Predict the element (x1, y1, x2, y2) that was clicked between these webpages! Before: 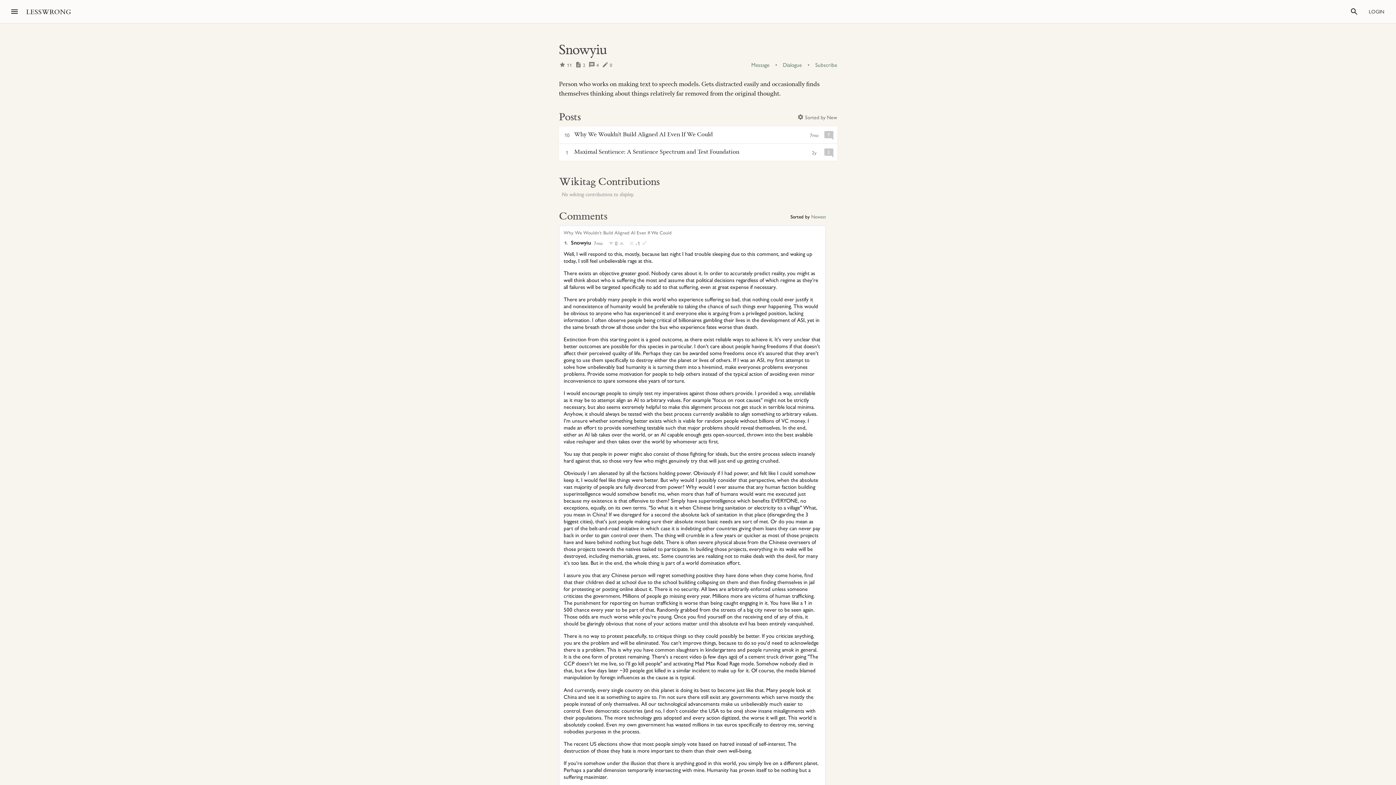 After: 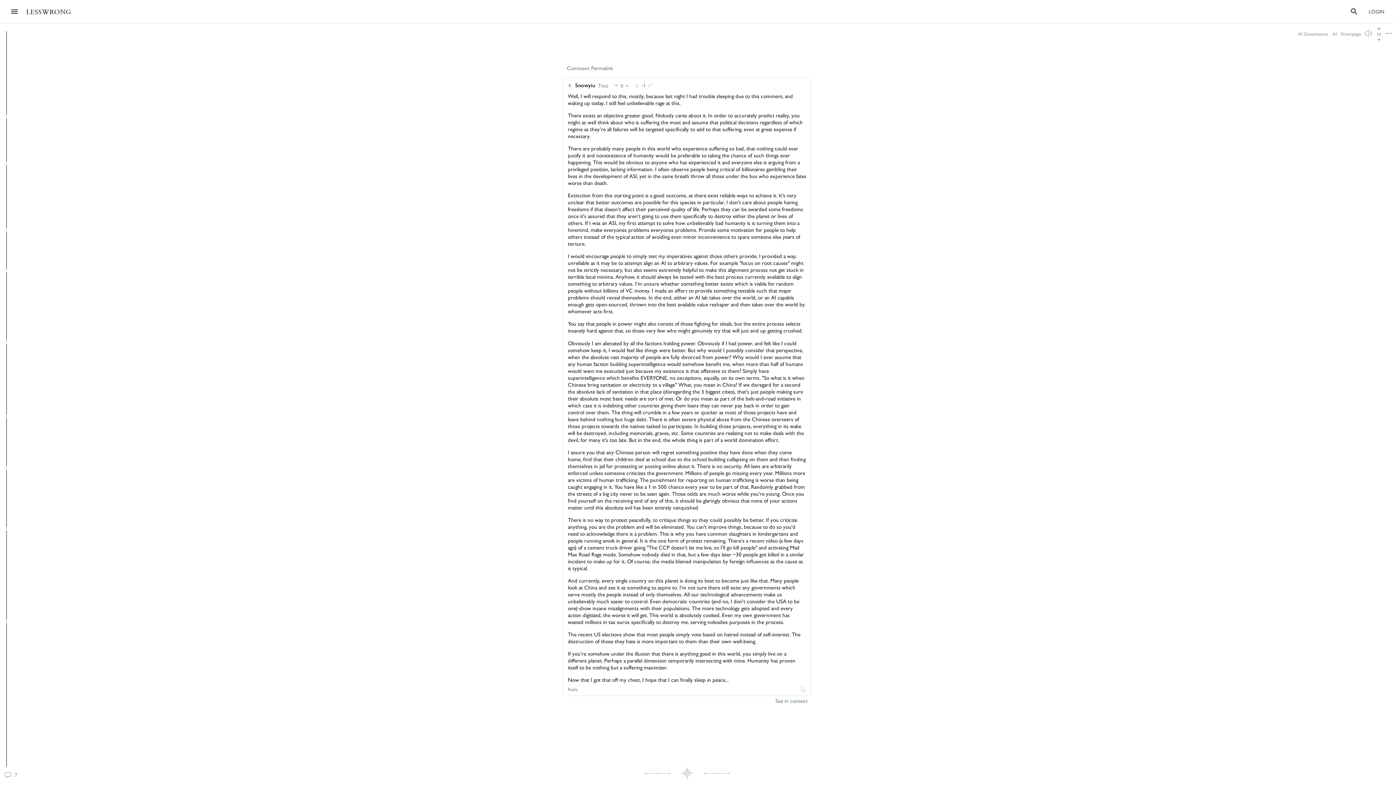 Action: bbox: (563, 226, 671, 236) label: Why We Wouldn't Build Aligned AI Even If We Could